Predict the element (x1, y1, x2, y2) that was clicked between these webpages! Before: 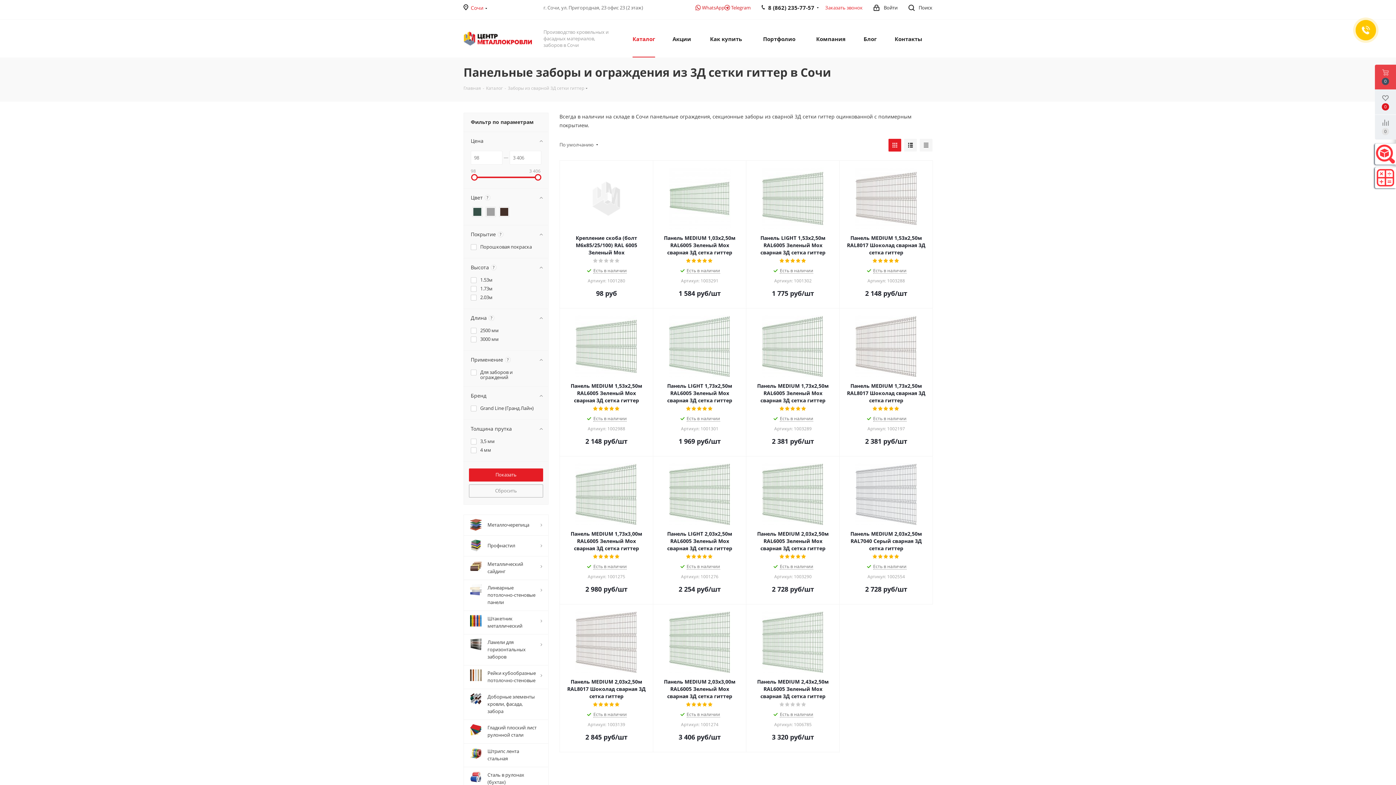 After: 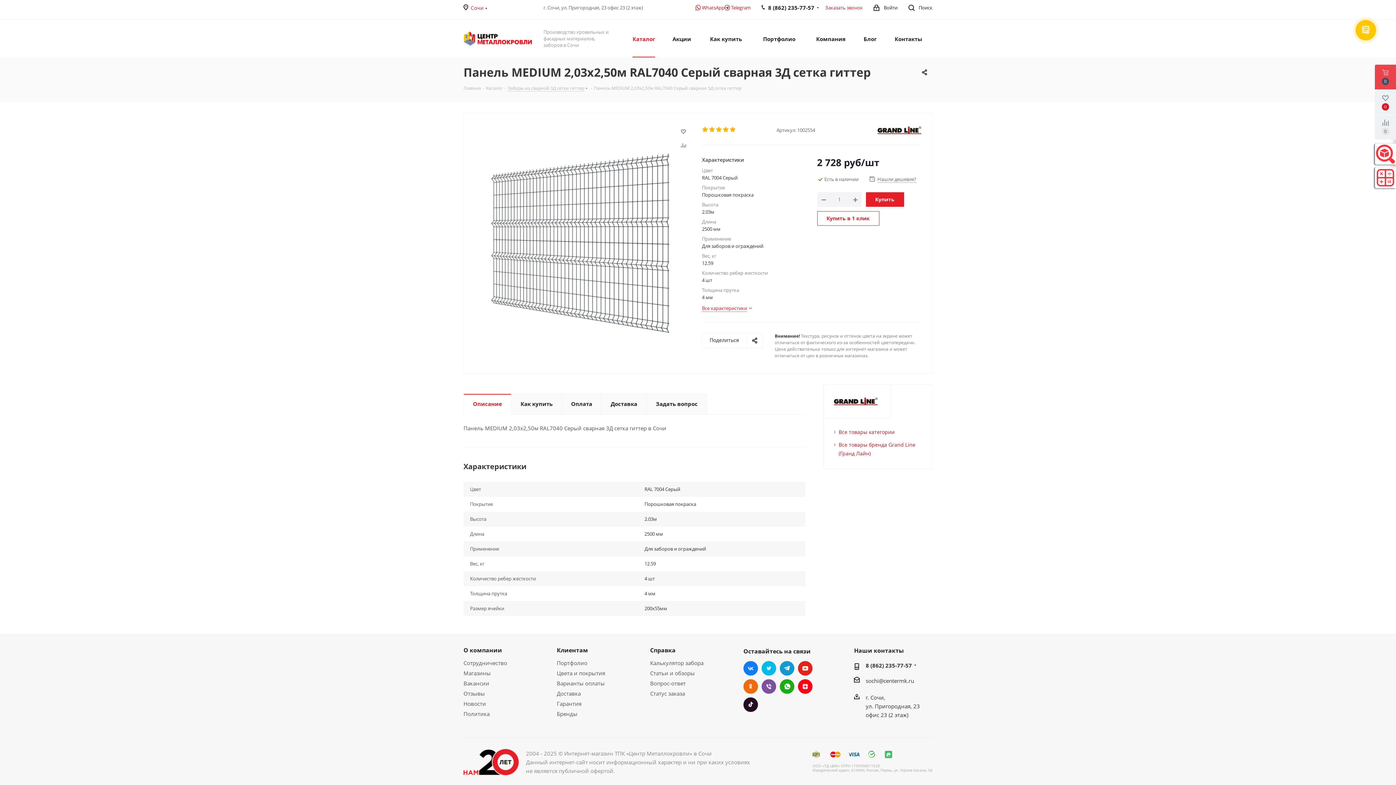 Action: label: Панель MEDIUM 2,03х2,50м RAL7040 Серый сварная 3Д сетка гиттер bbox: (846, 530, 926, 552)